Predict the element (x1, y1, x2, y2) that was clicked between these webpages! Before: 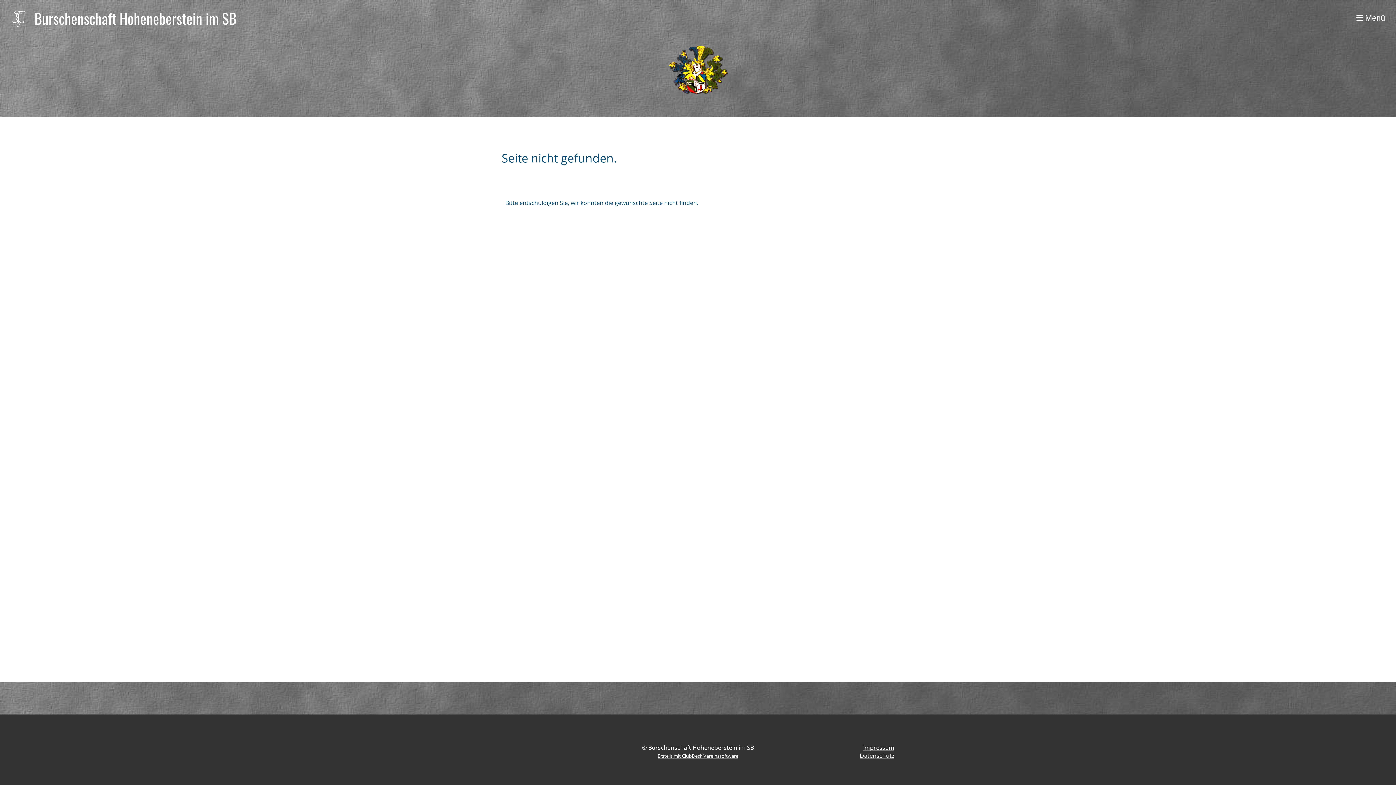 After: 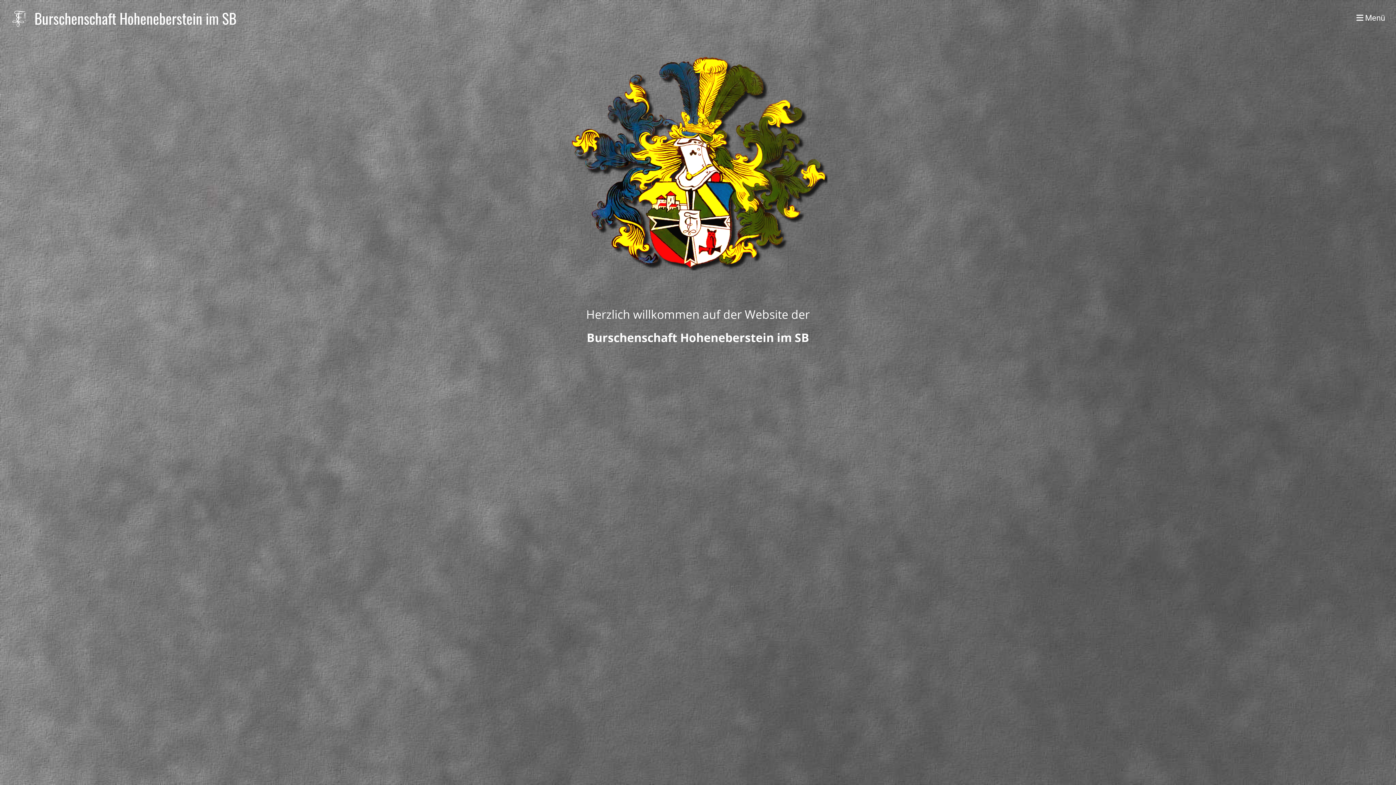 Action: bbox: (3, 0, 34, 36)